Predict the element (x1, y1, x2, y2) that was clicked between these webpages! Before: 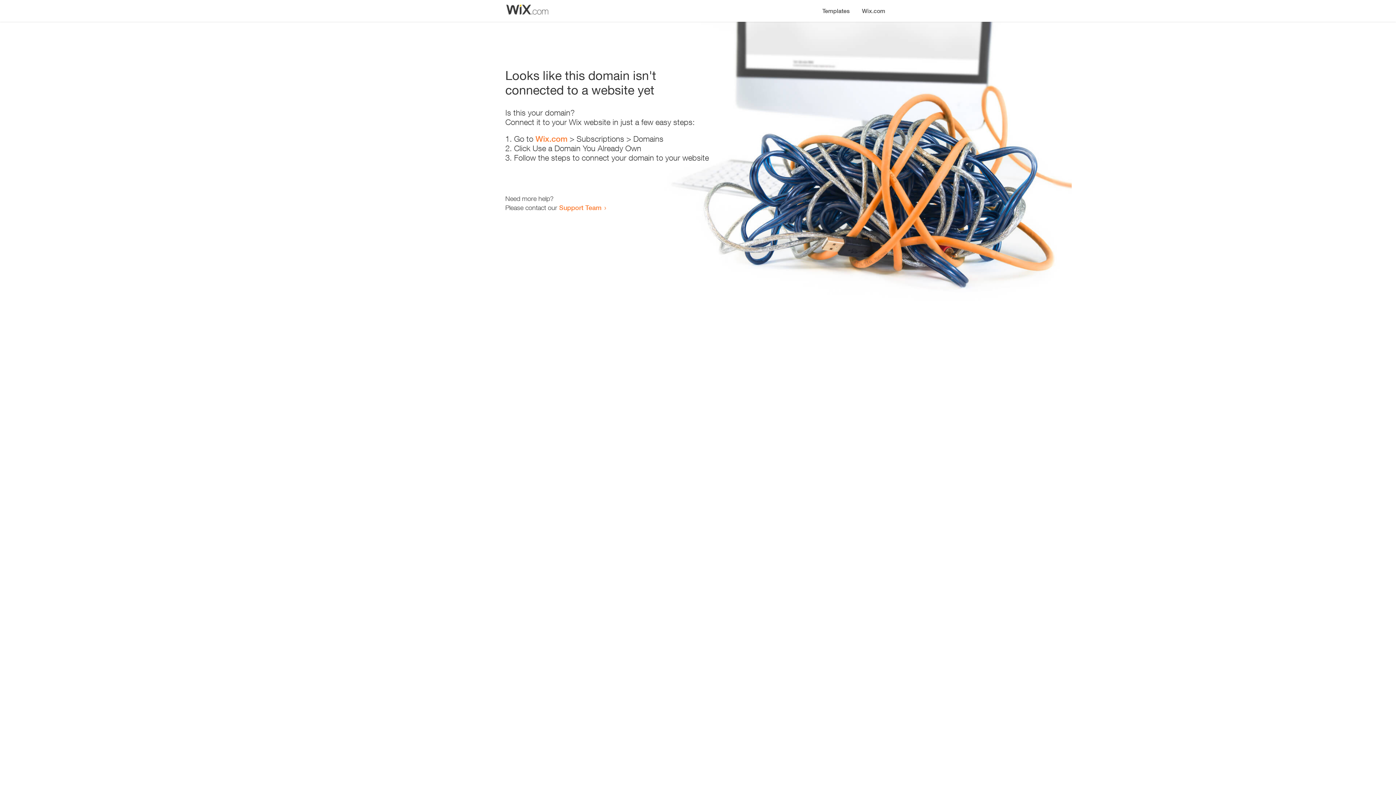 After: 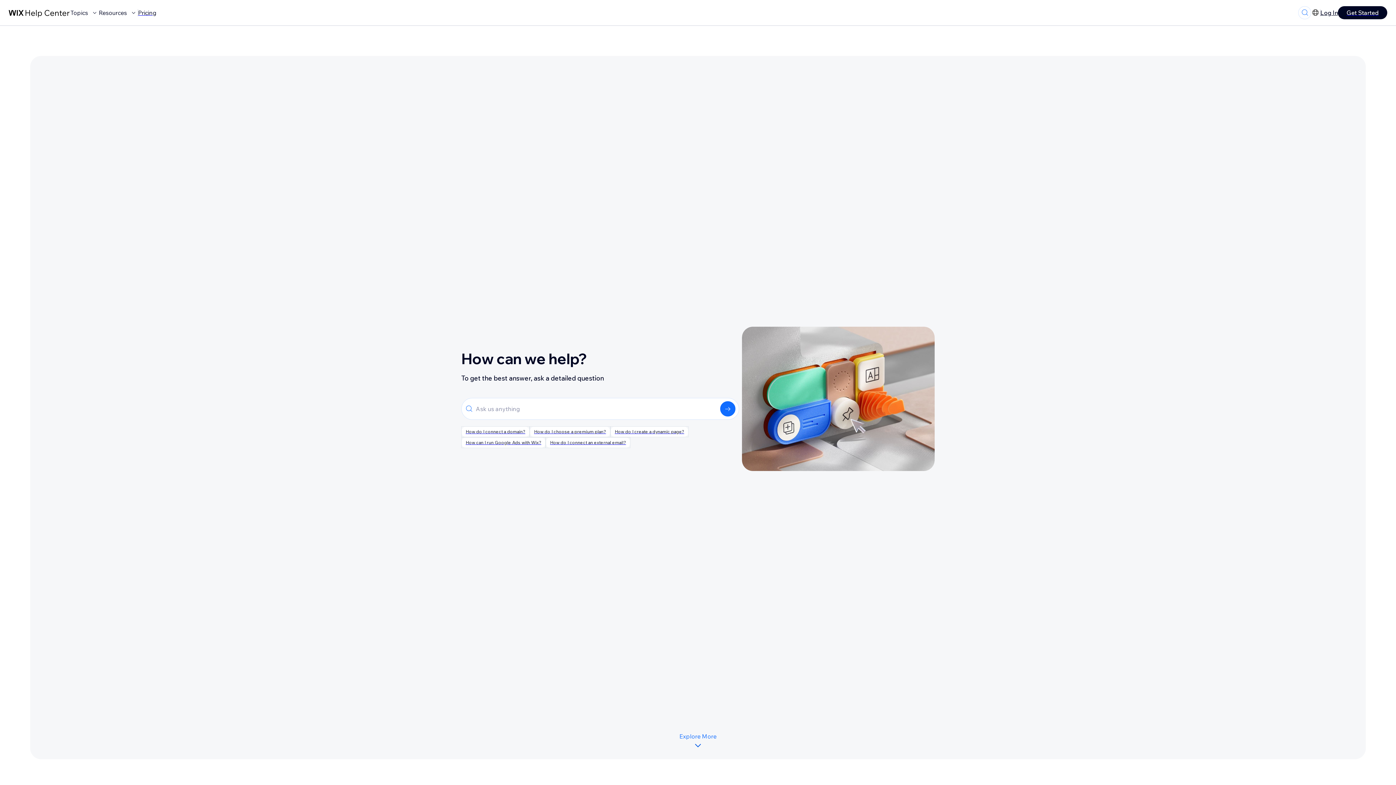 Action: bbox: (559, 203, 601, 211) label: Support Team